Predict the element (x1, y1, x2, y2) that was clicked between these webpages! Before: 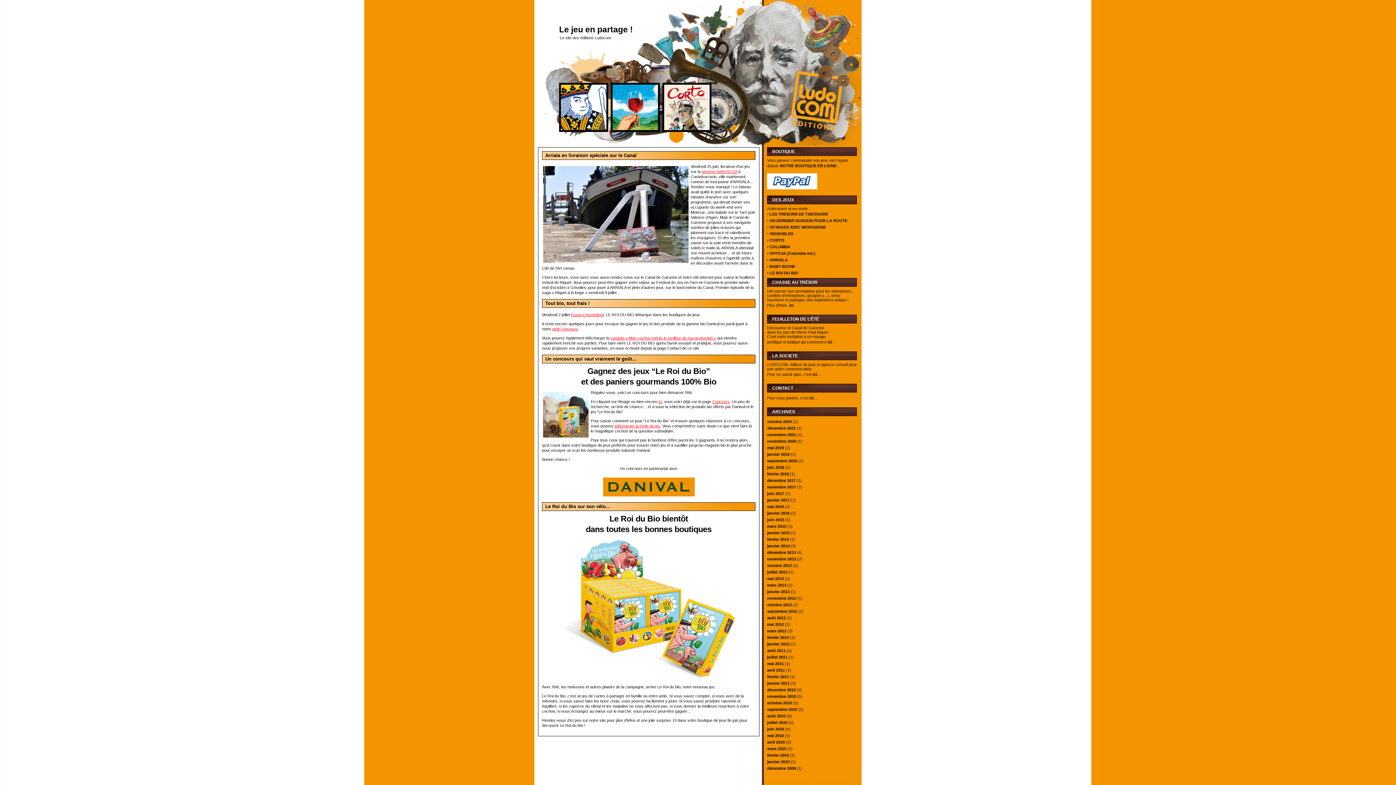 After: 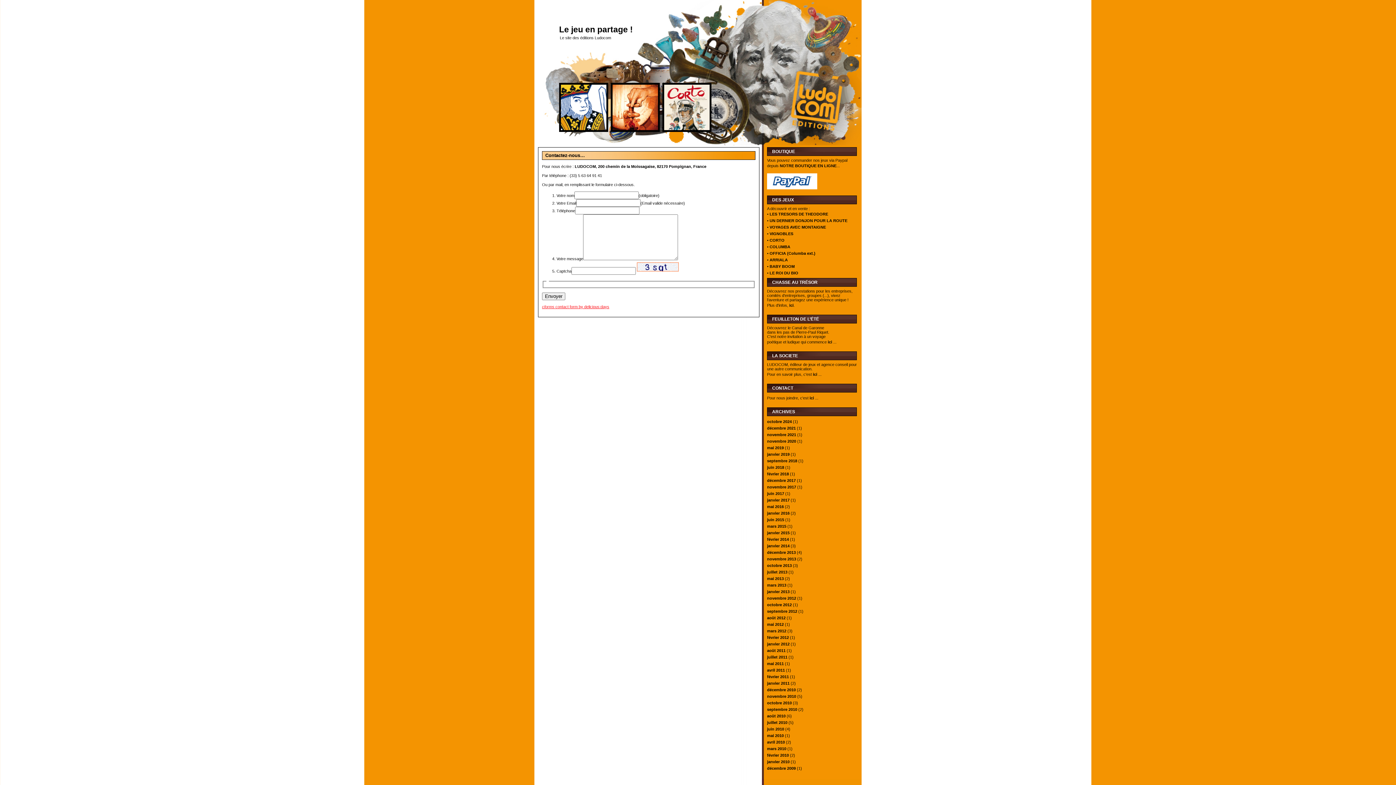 Action: bbox: (809, 396, 814, 400) label: ici